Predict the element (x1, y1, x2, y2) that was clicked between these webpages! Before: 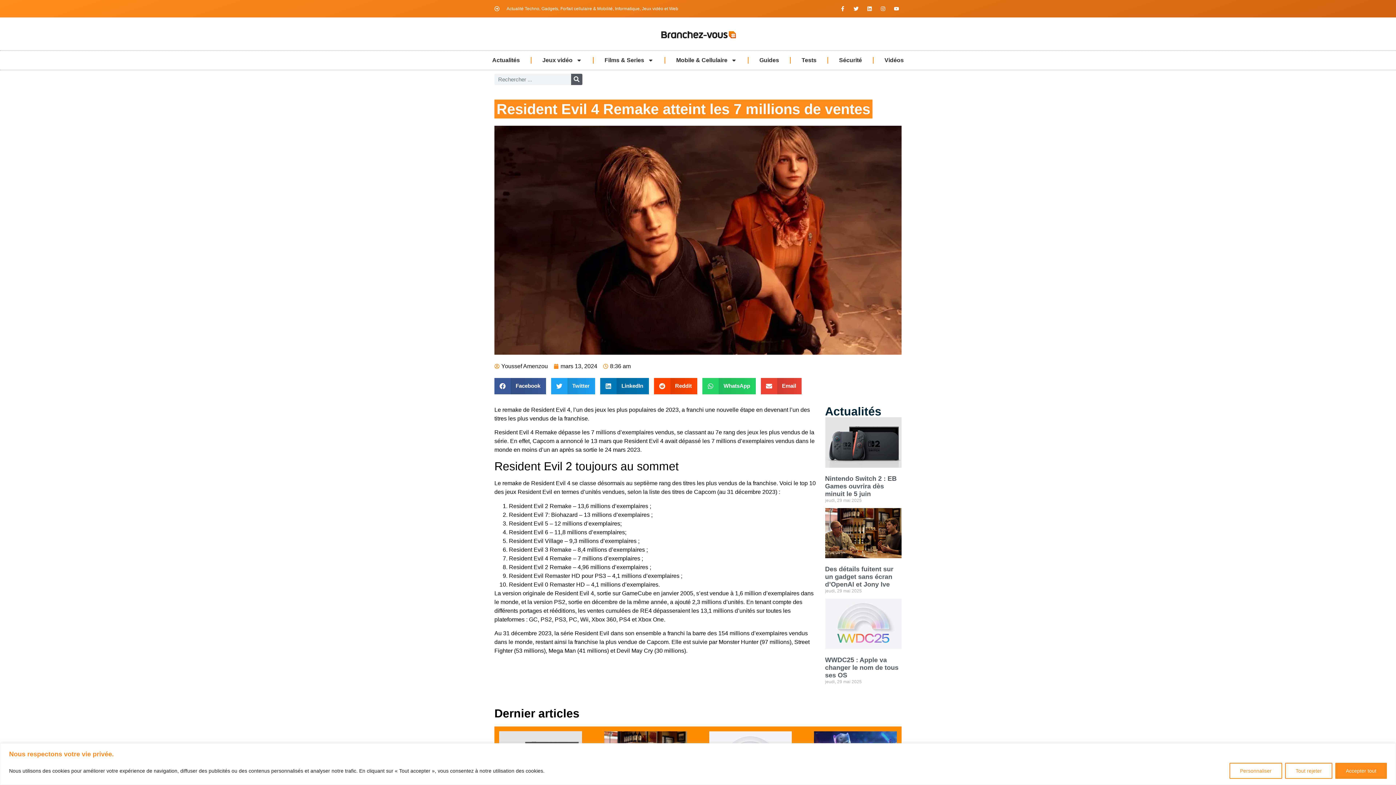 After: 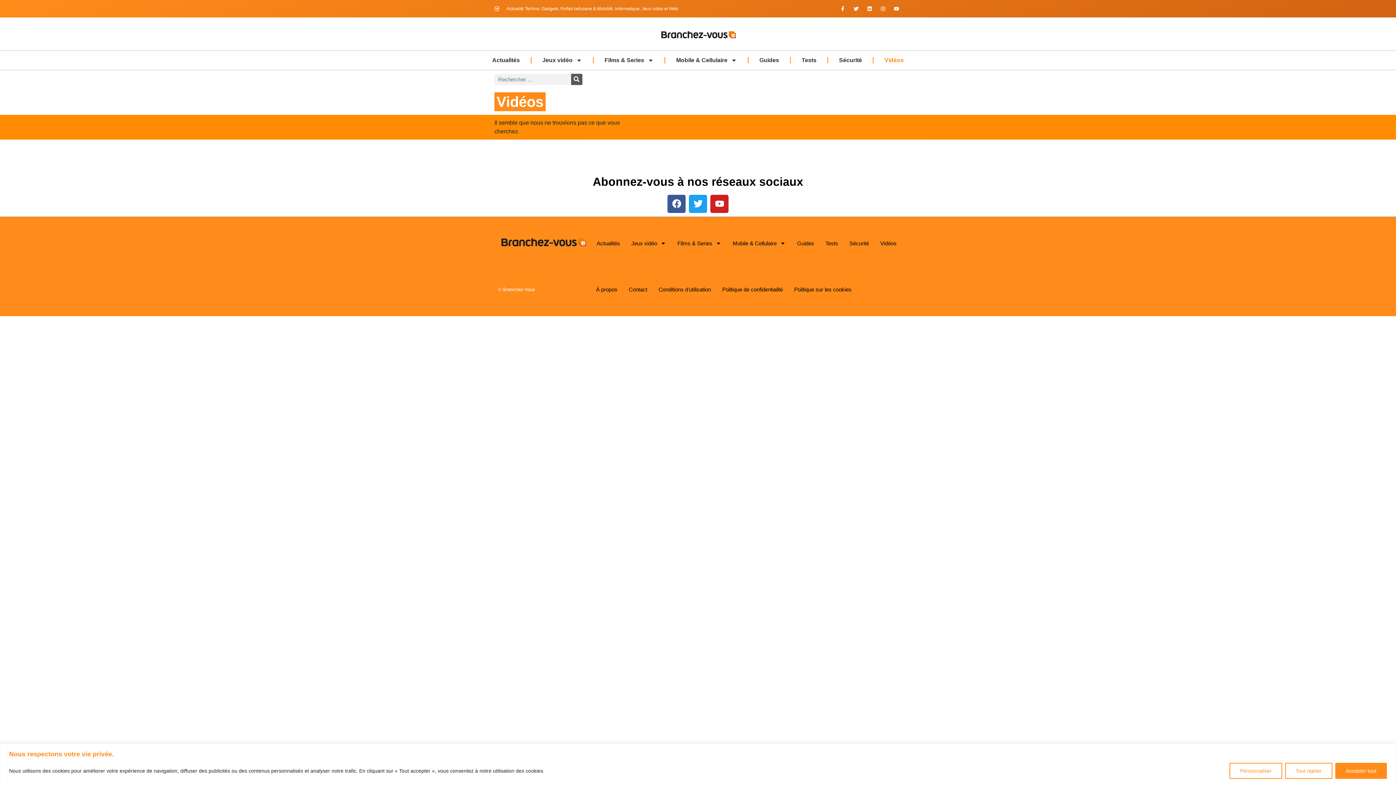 Action: label: Vidéos bbox: (873, 50, 914, 69)